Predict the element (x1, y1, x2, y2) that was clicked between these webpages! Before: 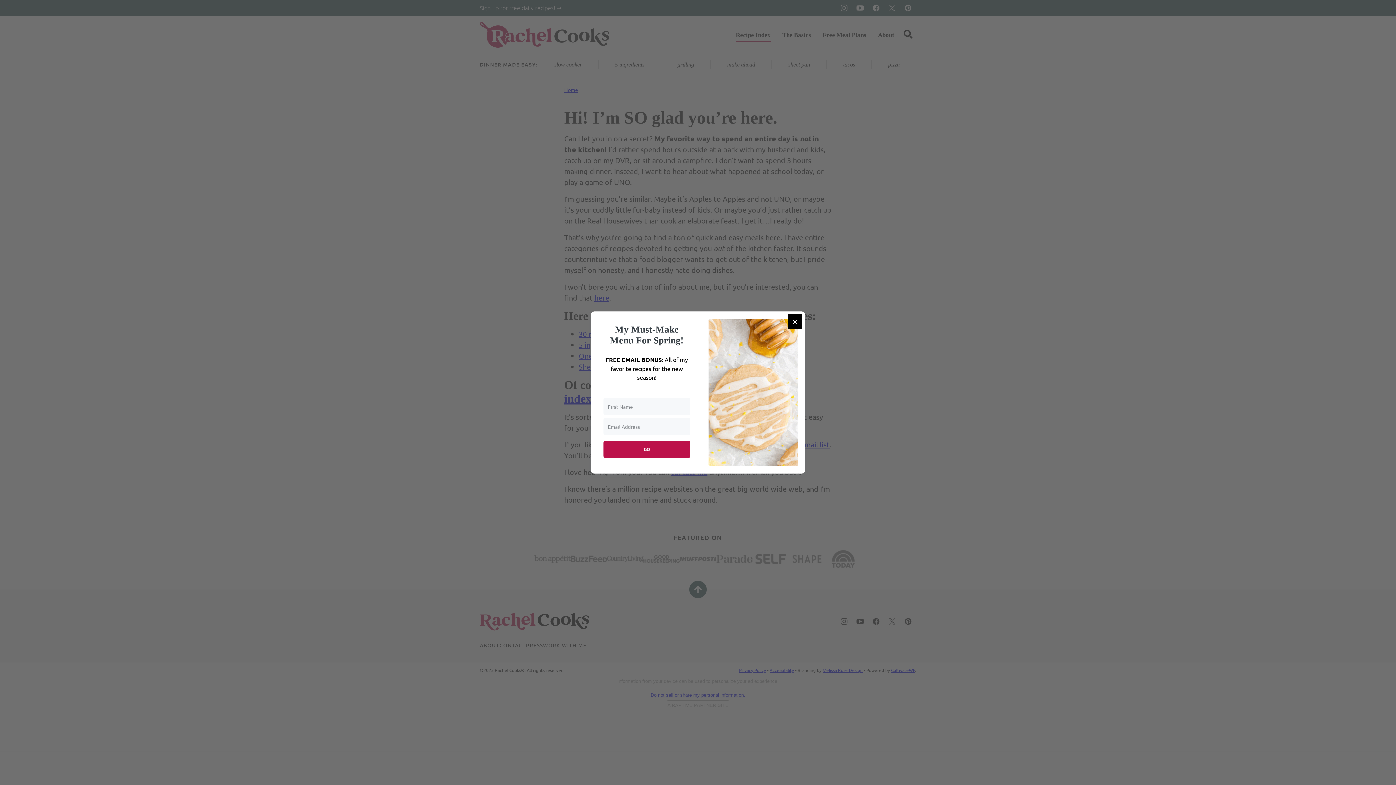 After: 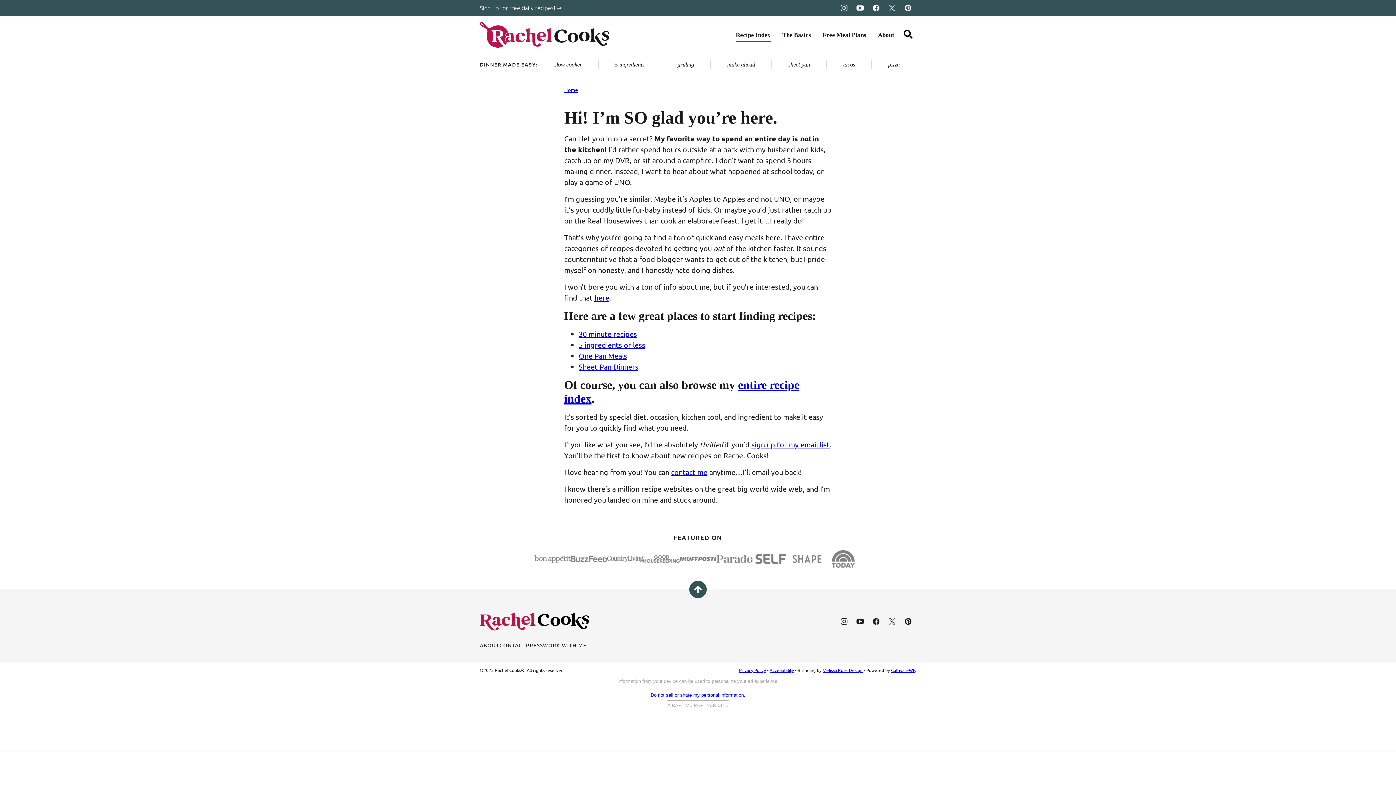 Action: label: Close bbox: (788, 314, 802, 329)